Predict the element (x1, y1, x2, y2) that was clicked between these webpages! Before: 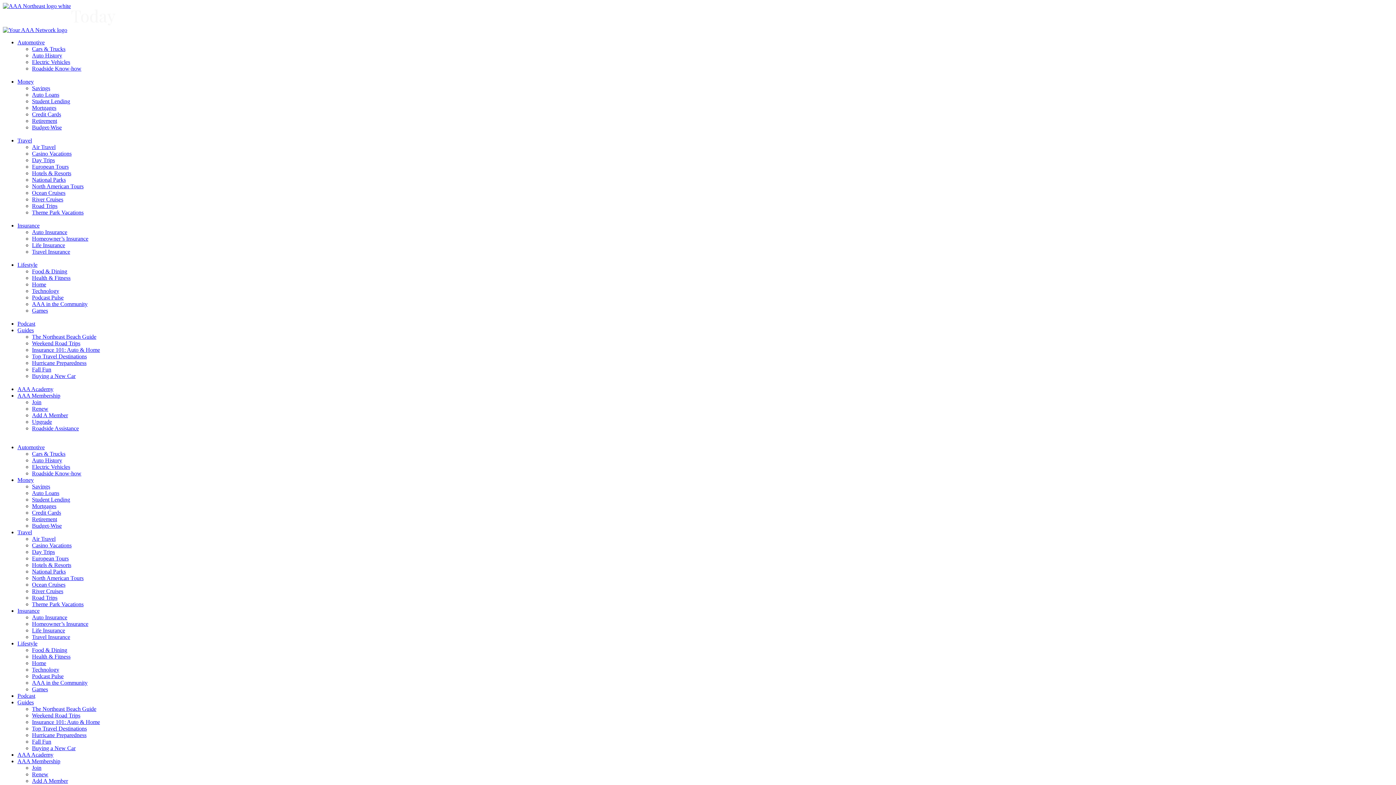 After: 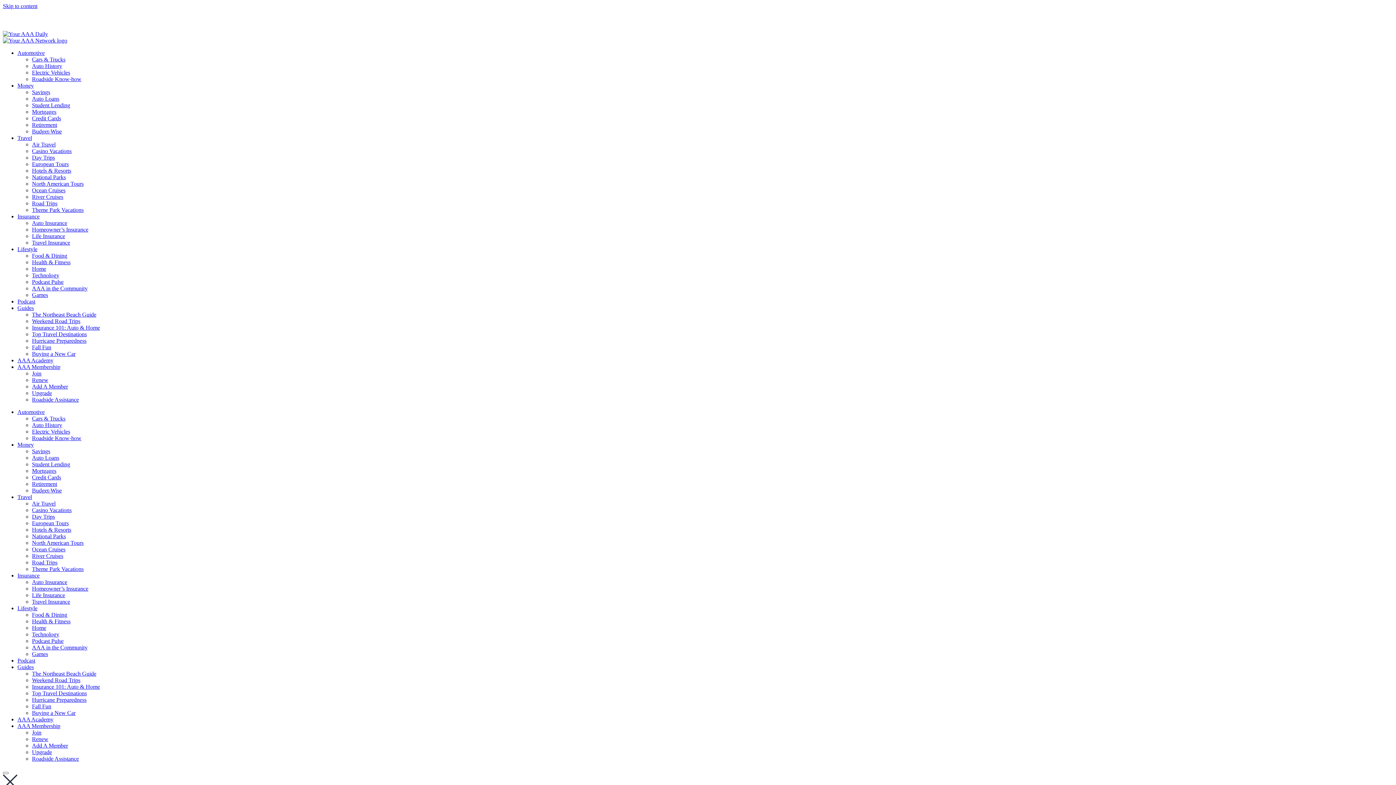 Action: bbox: (32, 581, 65, 588) label: Ocean Cruises